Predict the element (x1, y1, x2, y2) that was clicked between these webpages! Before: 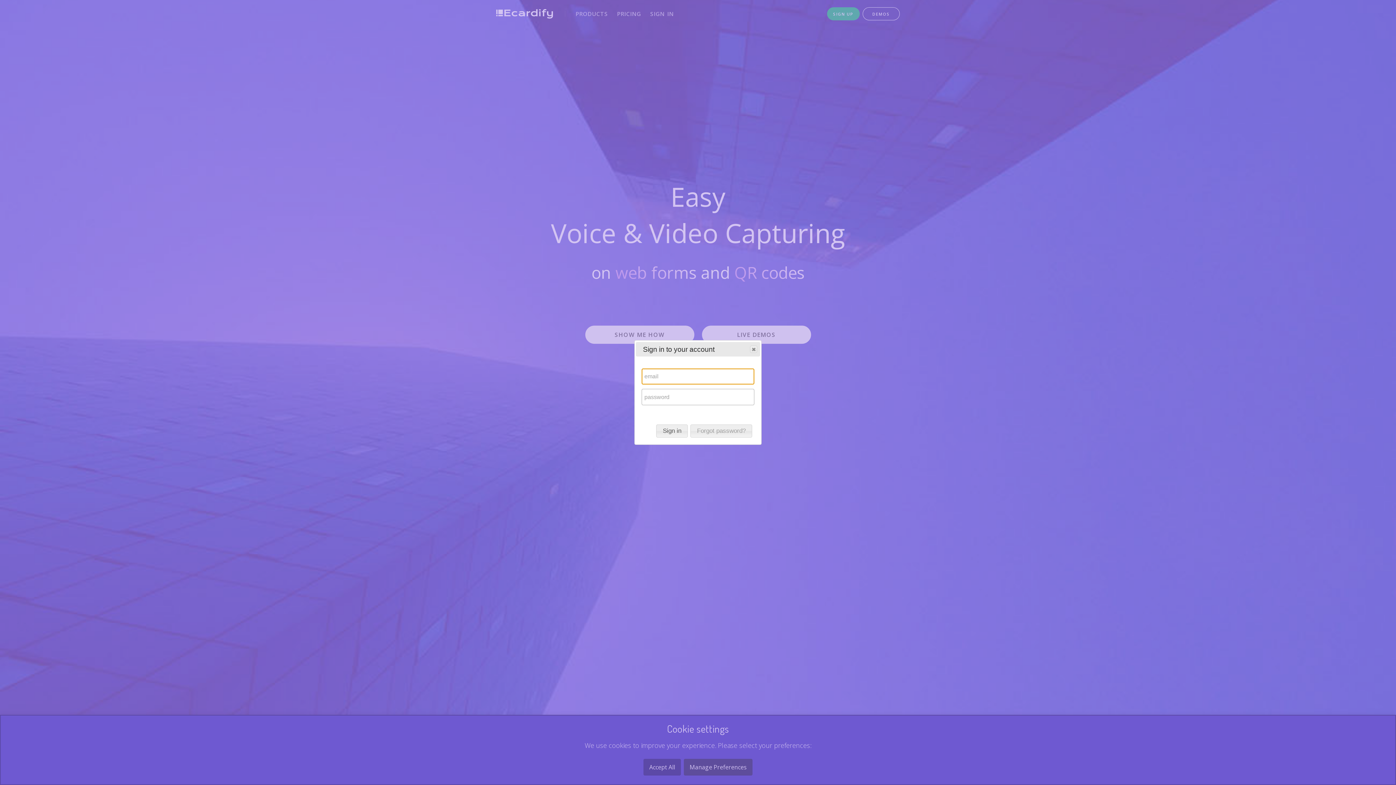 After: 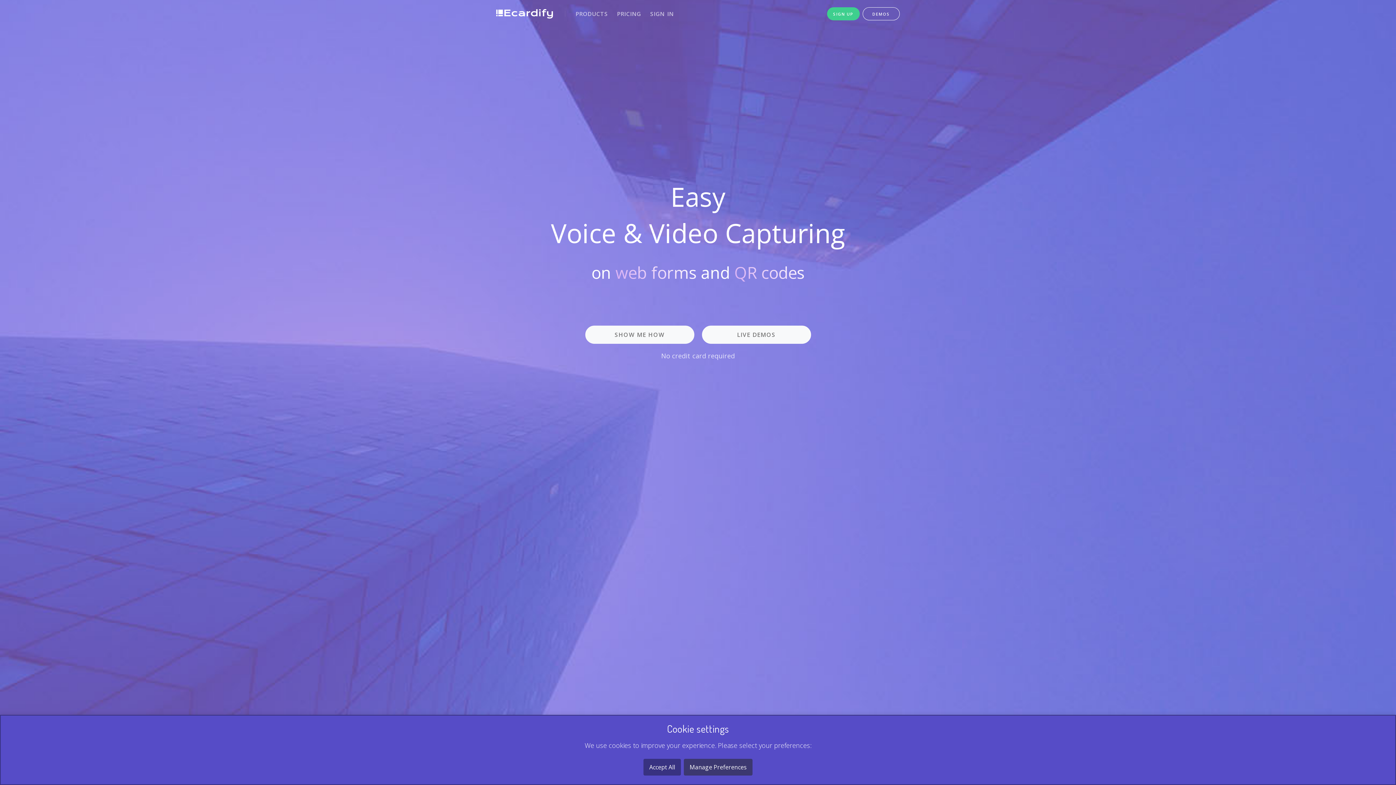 Action: bbox: (750, 345, 757, 352) label: Close